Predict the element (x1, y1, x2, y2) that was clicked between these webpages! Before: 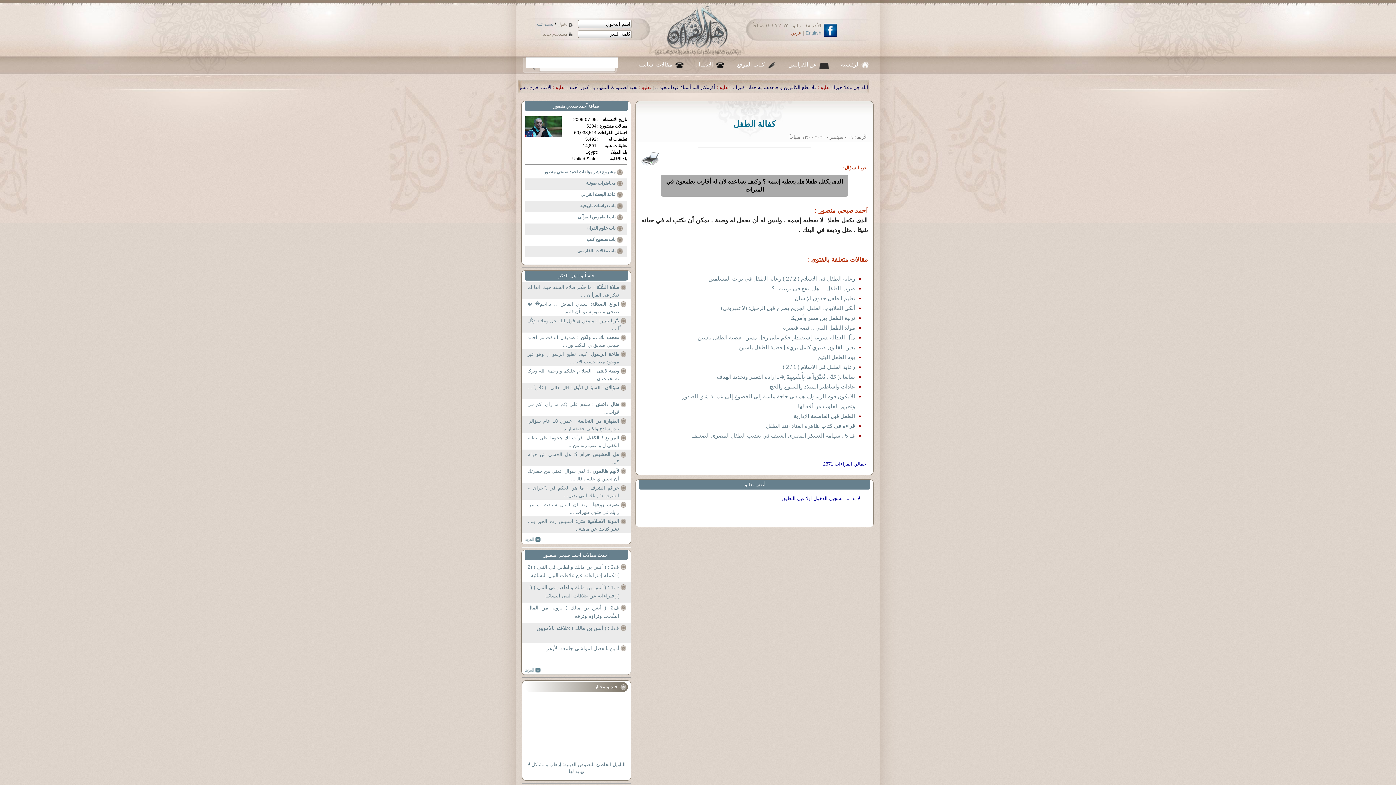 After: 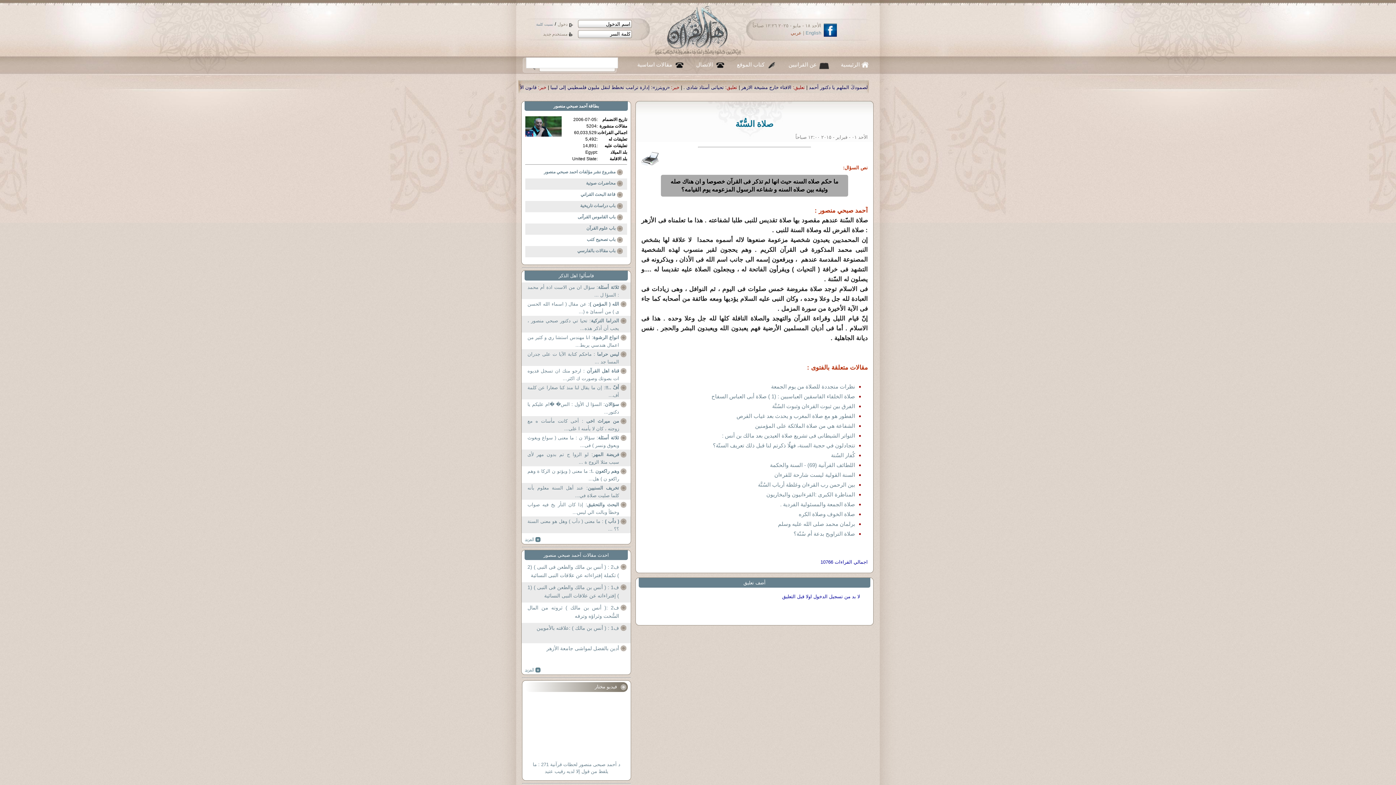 Action: label: صلاة السُّنّة : ما حكم صلاه السنه حيث انها لم تذكر فى القرآ ن ... bbox: (524, 283, 626, 299)